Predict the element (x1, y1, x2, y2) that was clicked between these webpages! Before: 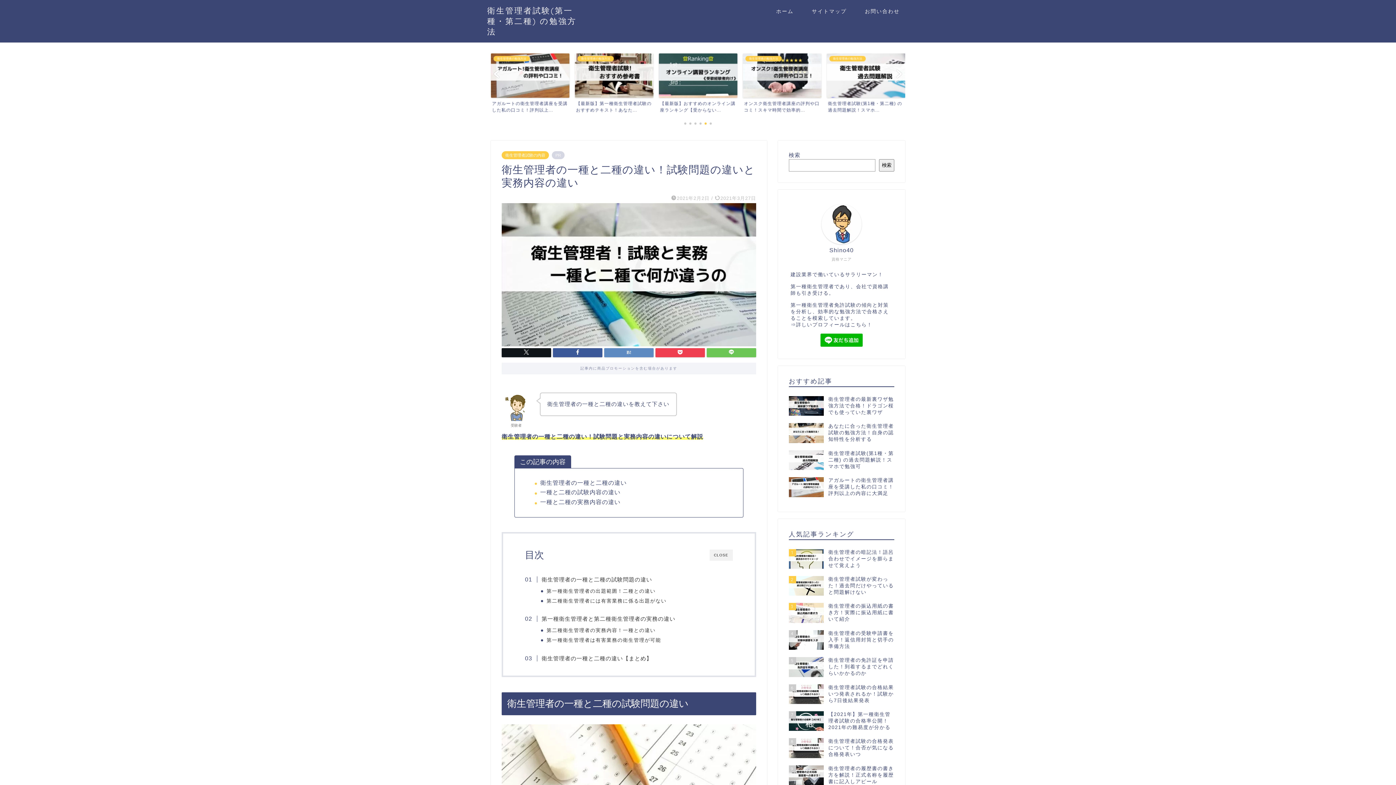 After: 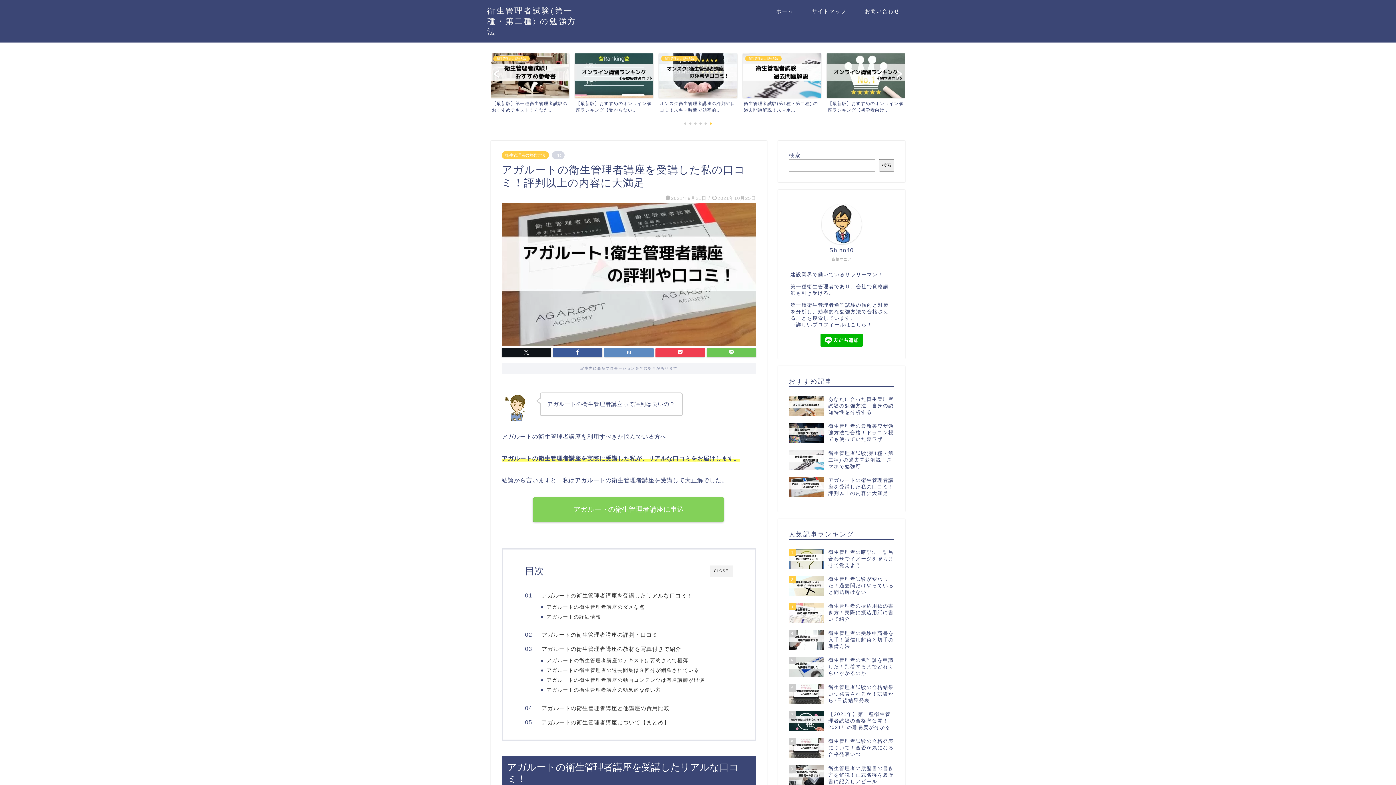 Action: bbox: (789, 473, 894, 500) label: アガルートの衛生管理者講座を受講した私の口コミ！評判以上の内容に大満足